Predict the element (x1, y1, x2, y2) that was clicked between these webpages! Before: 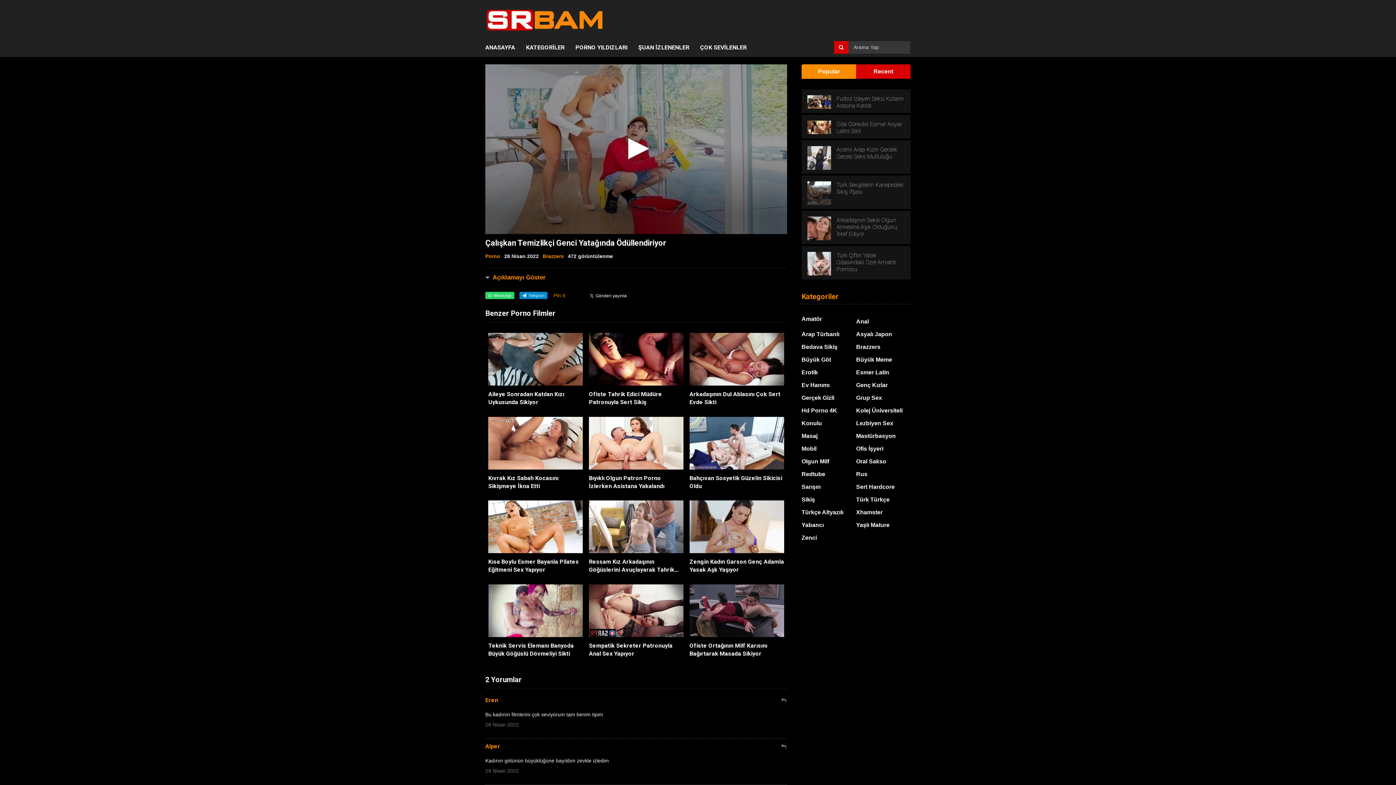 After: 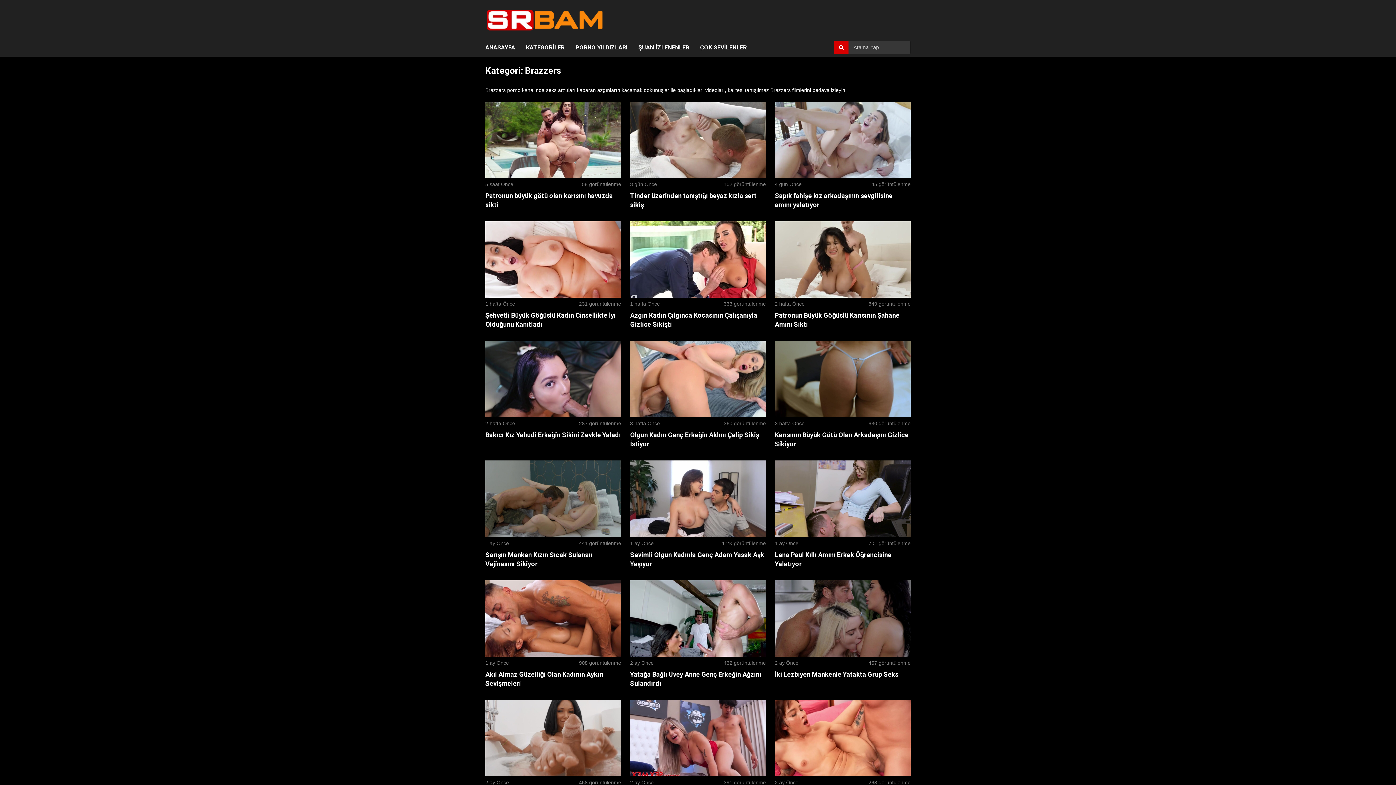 Action: bbox: (542, 253, 564, 259) label: Brazzers